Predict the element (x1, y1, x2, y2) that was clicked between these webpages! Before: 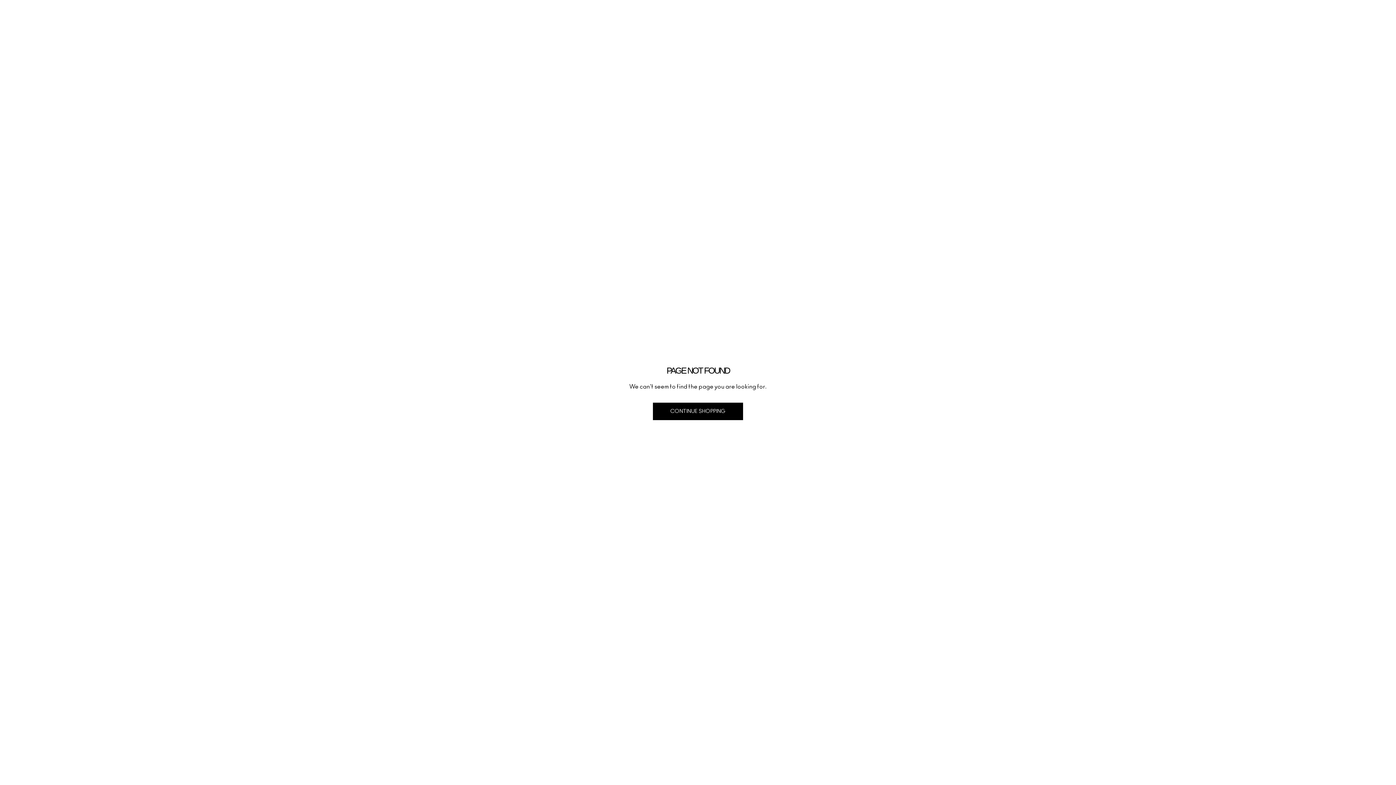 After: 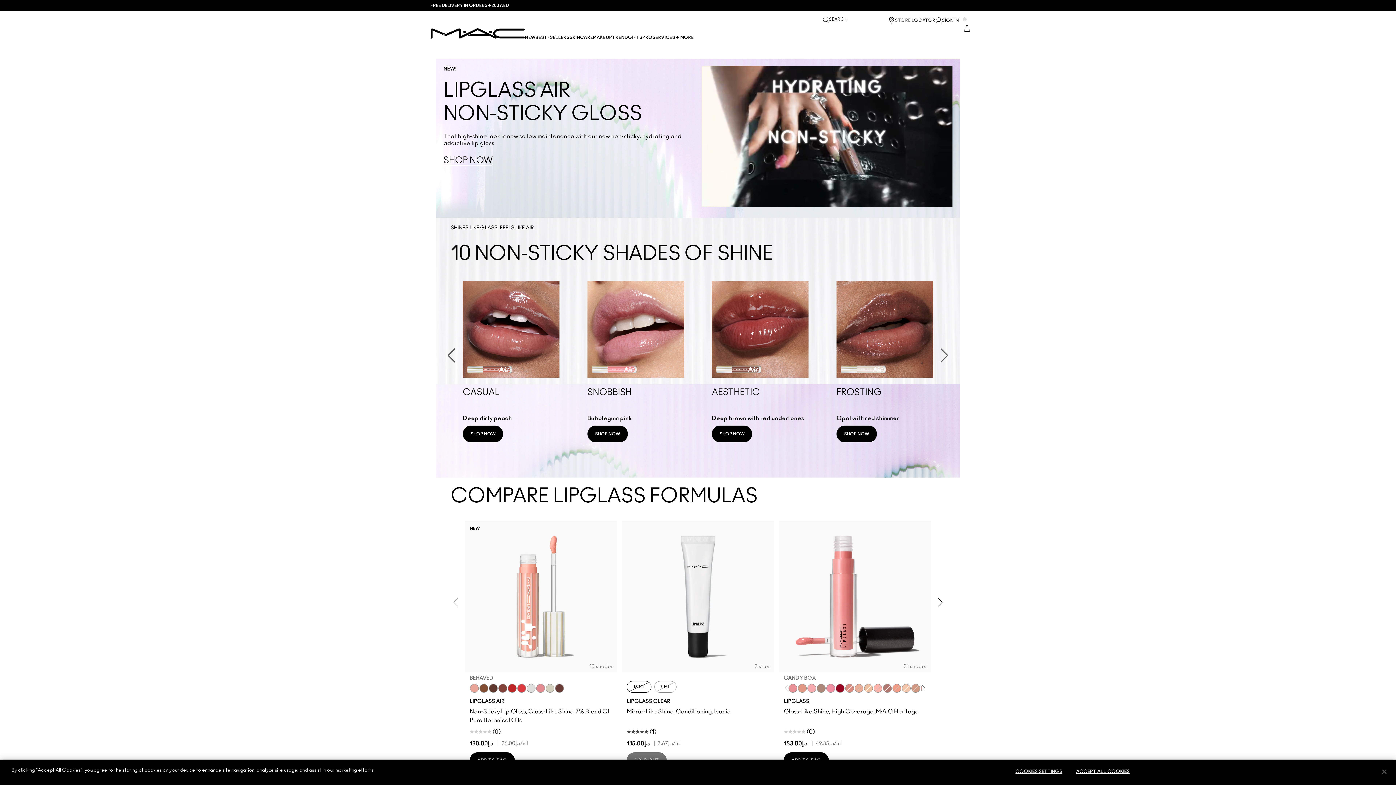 Action: label: CONTINUE SHOPPING bbox: (653, 402, 743, 420)